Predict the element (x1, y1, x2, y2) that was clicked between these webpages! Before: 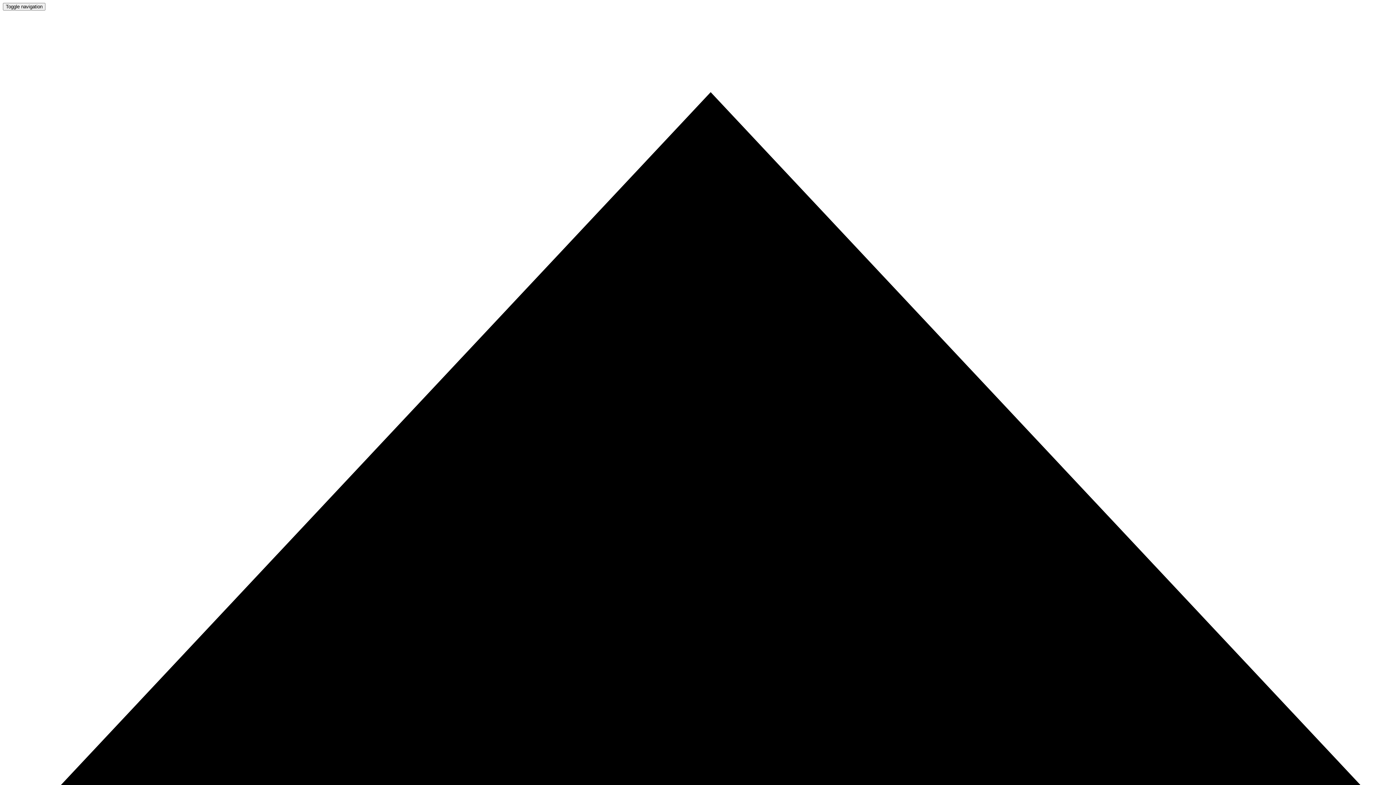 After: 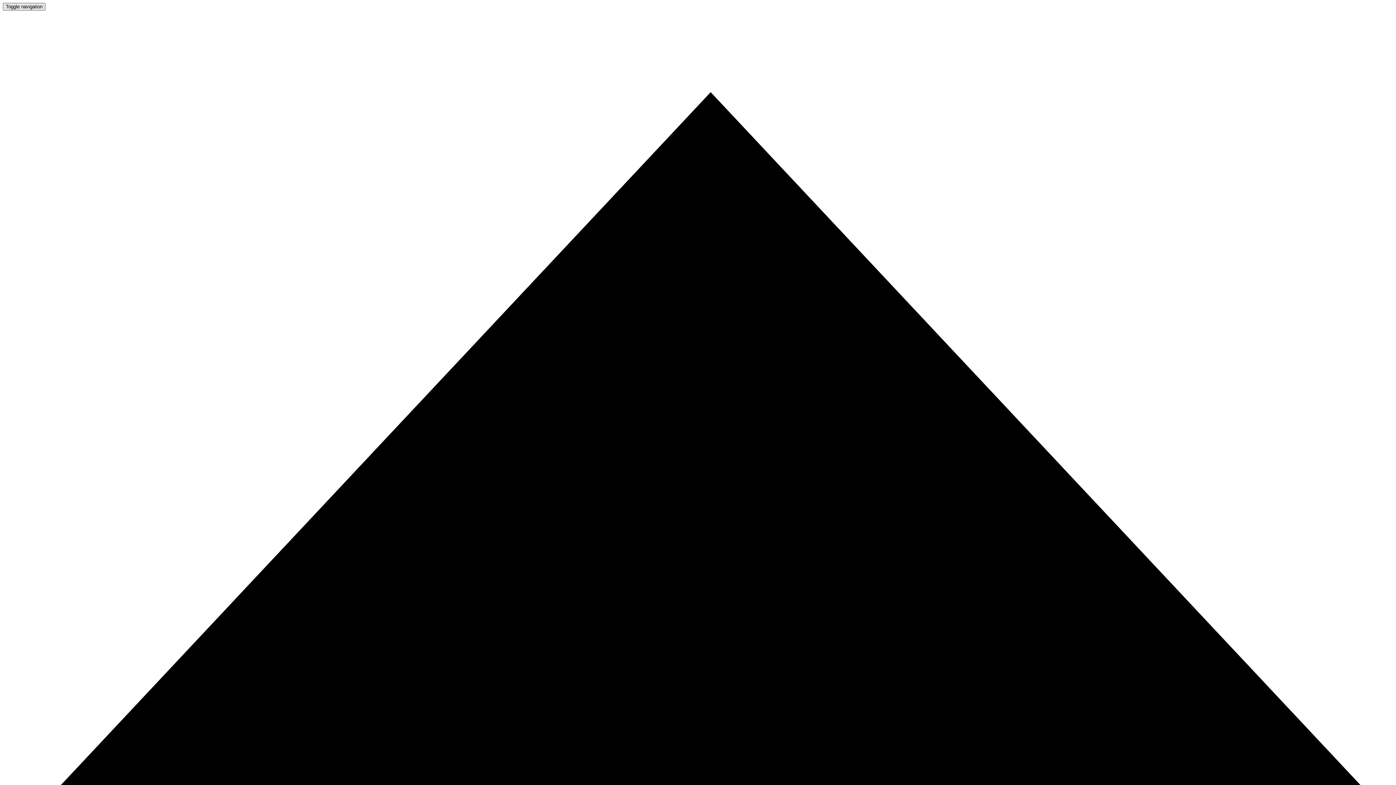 Action: bbox: (2, 2, 45, 10) label: Toggle navigation